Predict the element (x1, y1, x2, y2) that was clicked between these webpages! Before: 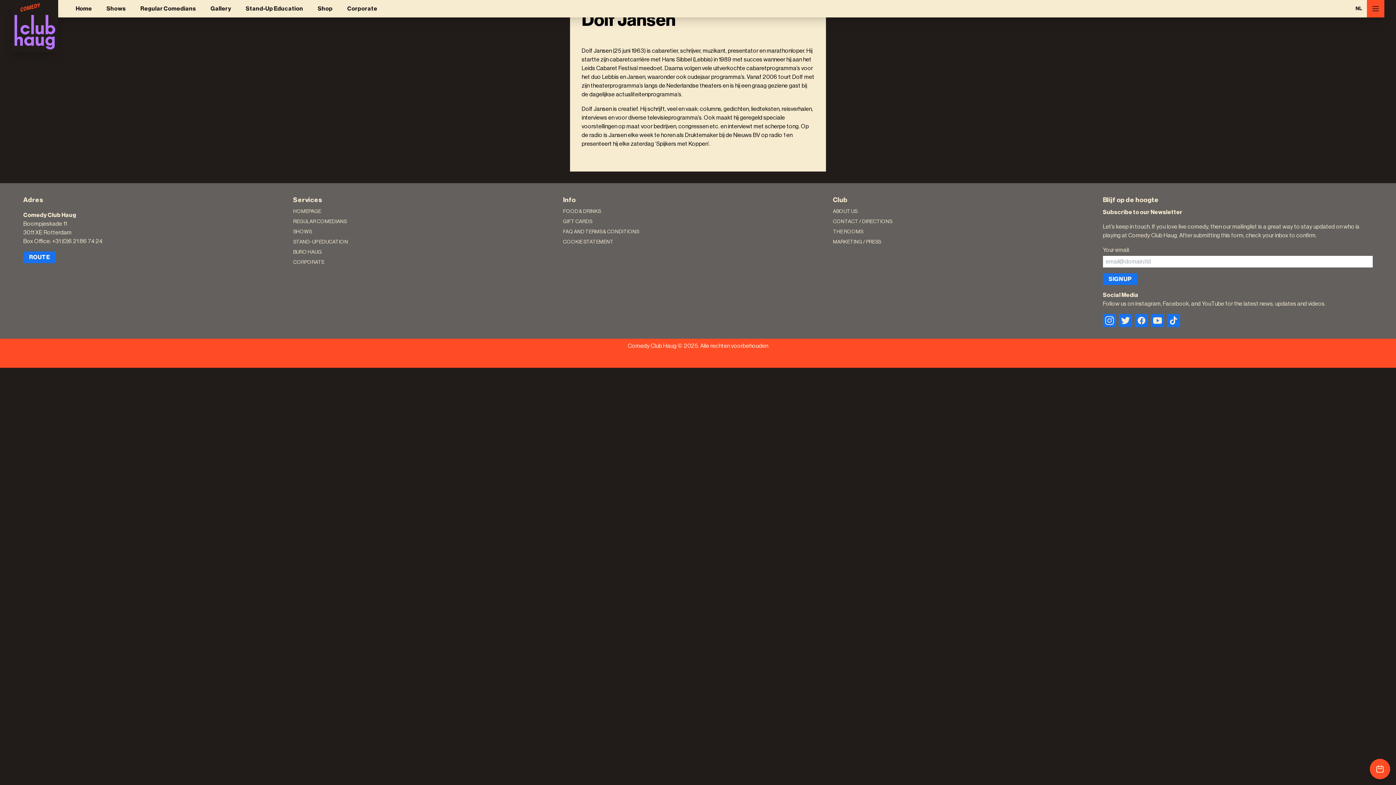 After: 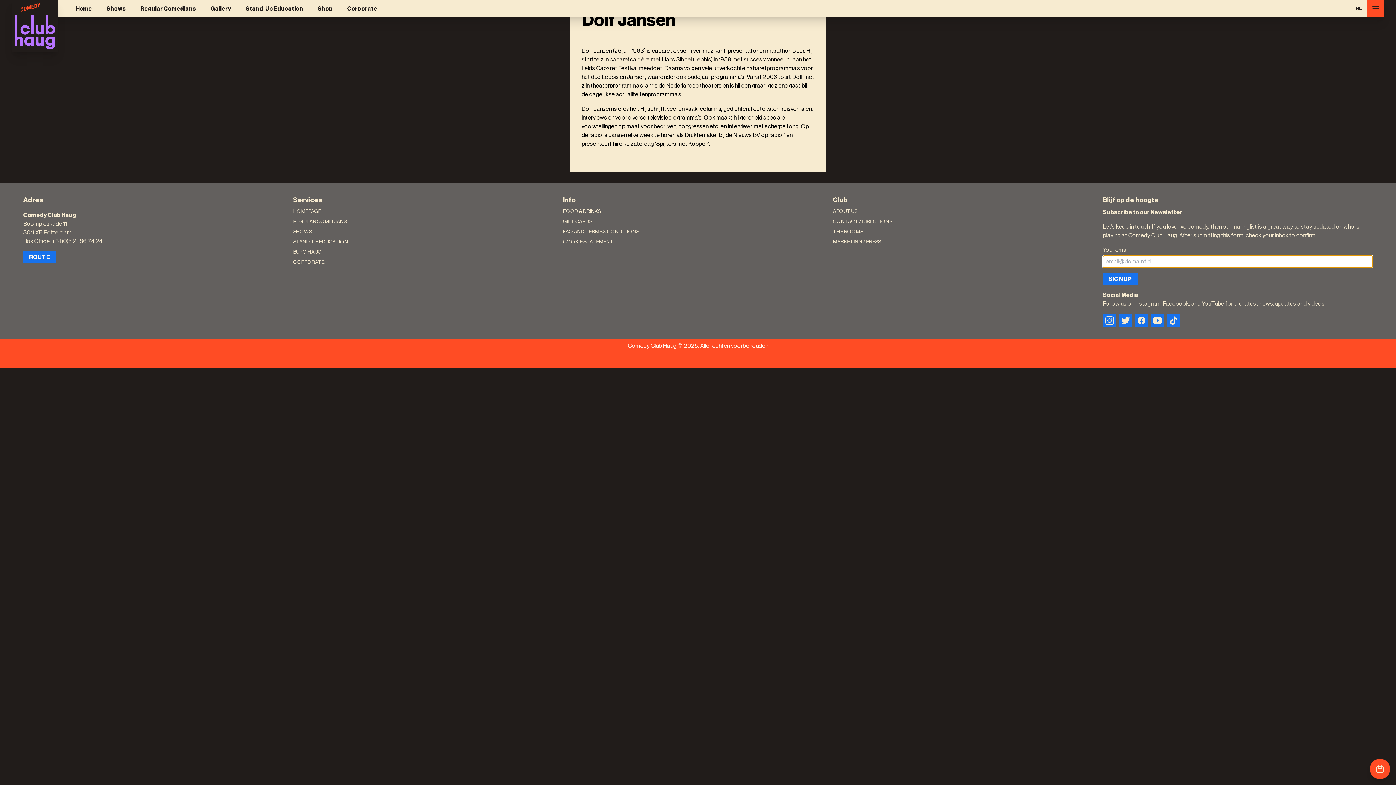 Action: label: SIGN UP bbox: (1103, 273, 1137, 285)